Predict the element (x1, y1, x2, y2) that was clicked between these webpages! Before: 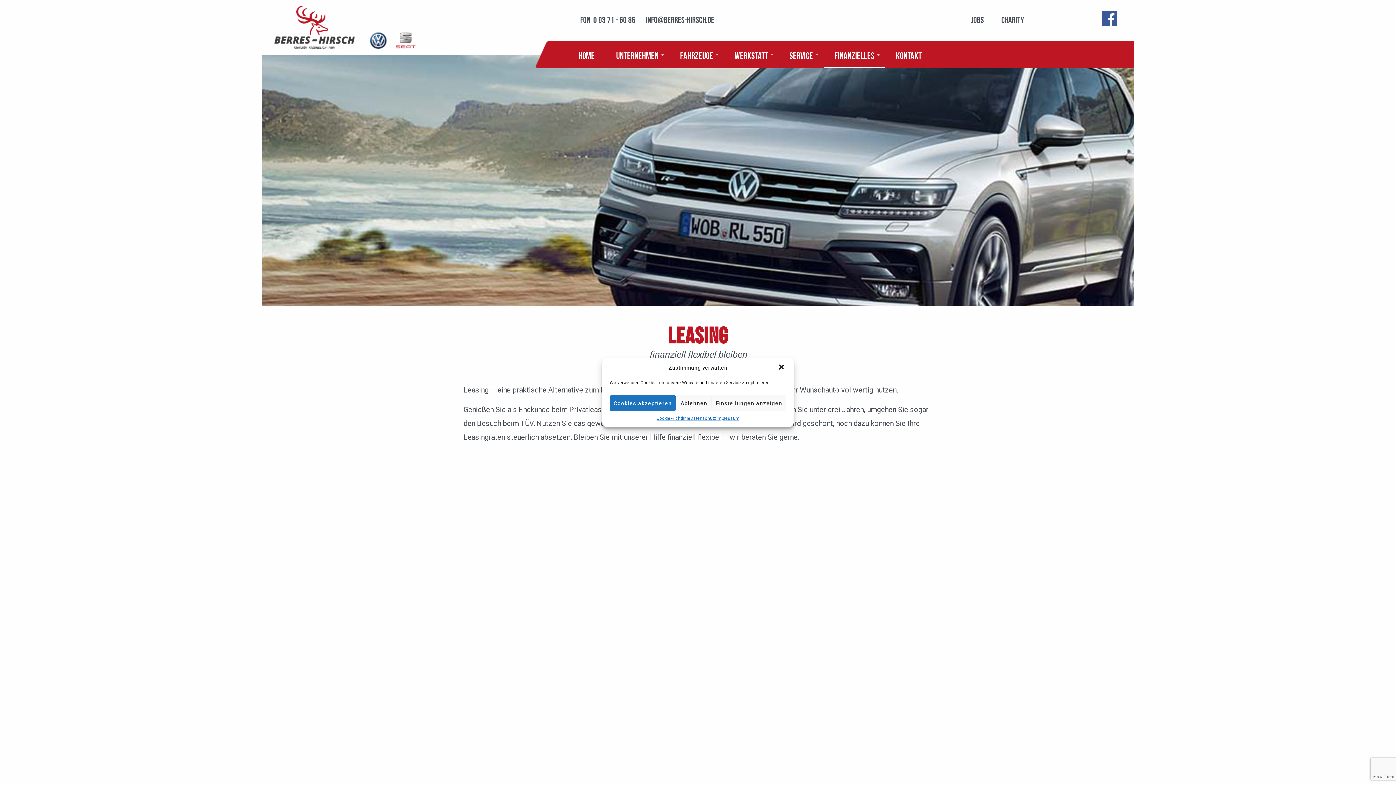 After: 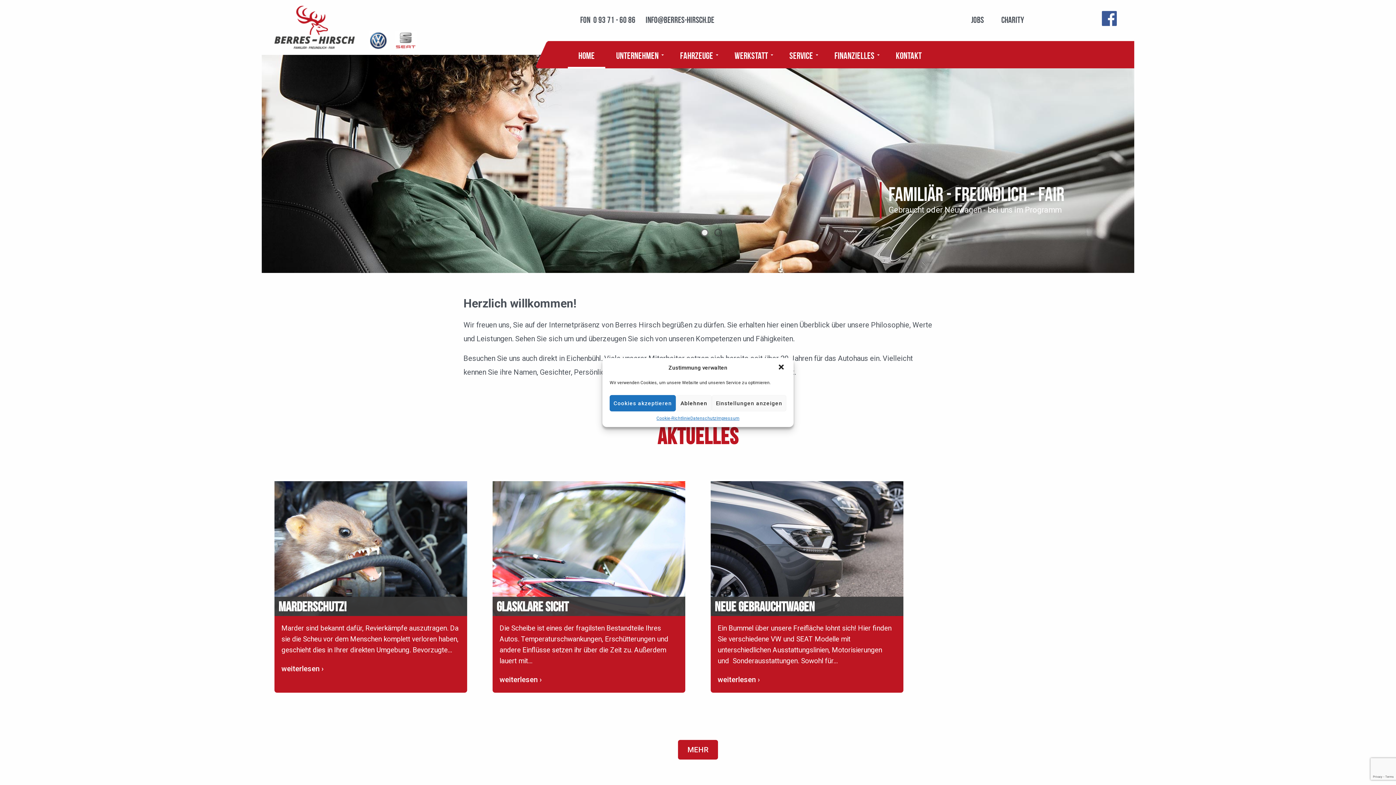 Action: label: HOME bbox: (567, 41, 605, 68)